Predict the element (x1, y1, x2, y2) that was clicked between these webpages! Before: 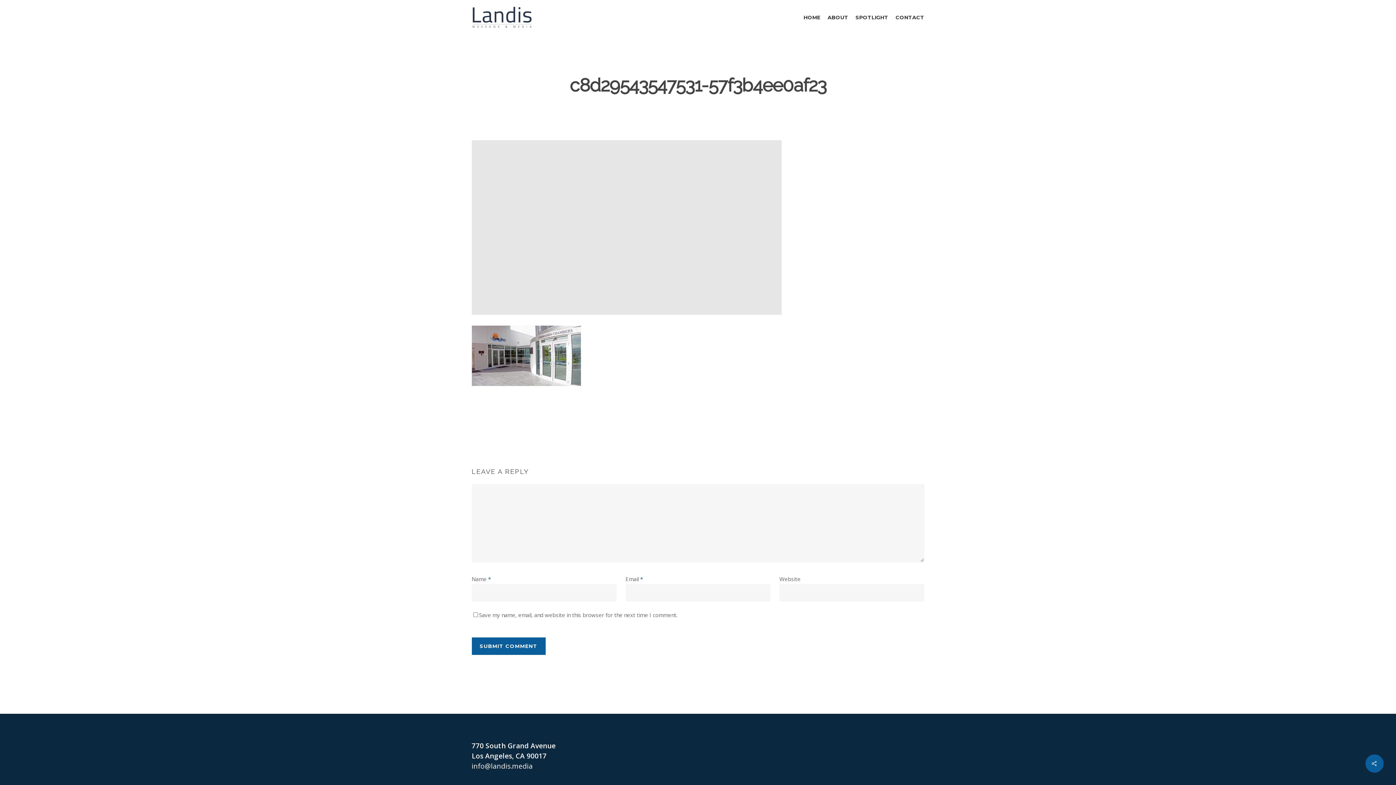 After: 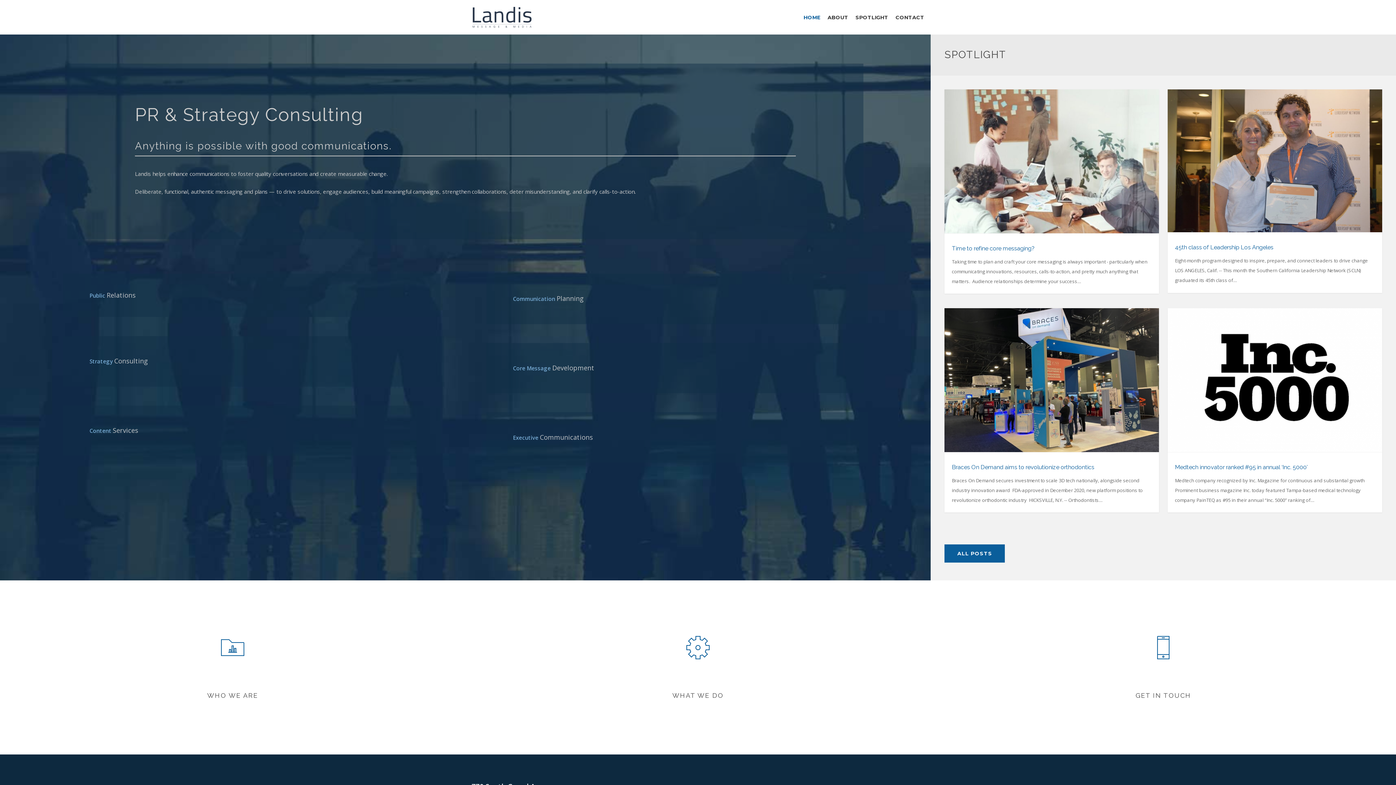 Action: label: HOME bbox: (800, 13, 824, 20)